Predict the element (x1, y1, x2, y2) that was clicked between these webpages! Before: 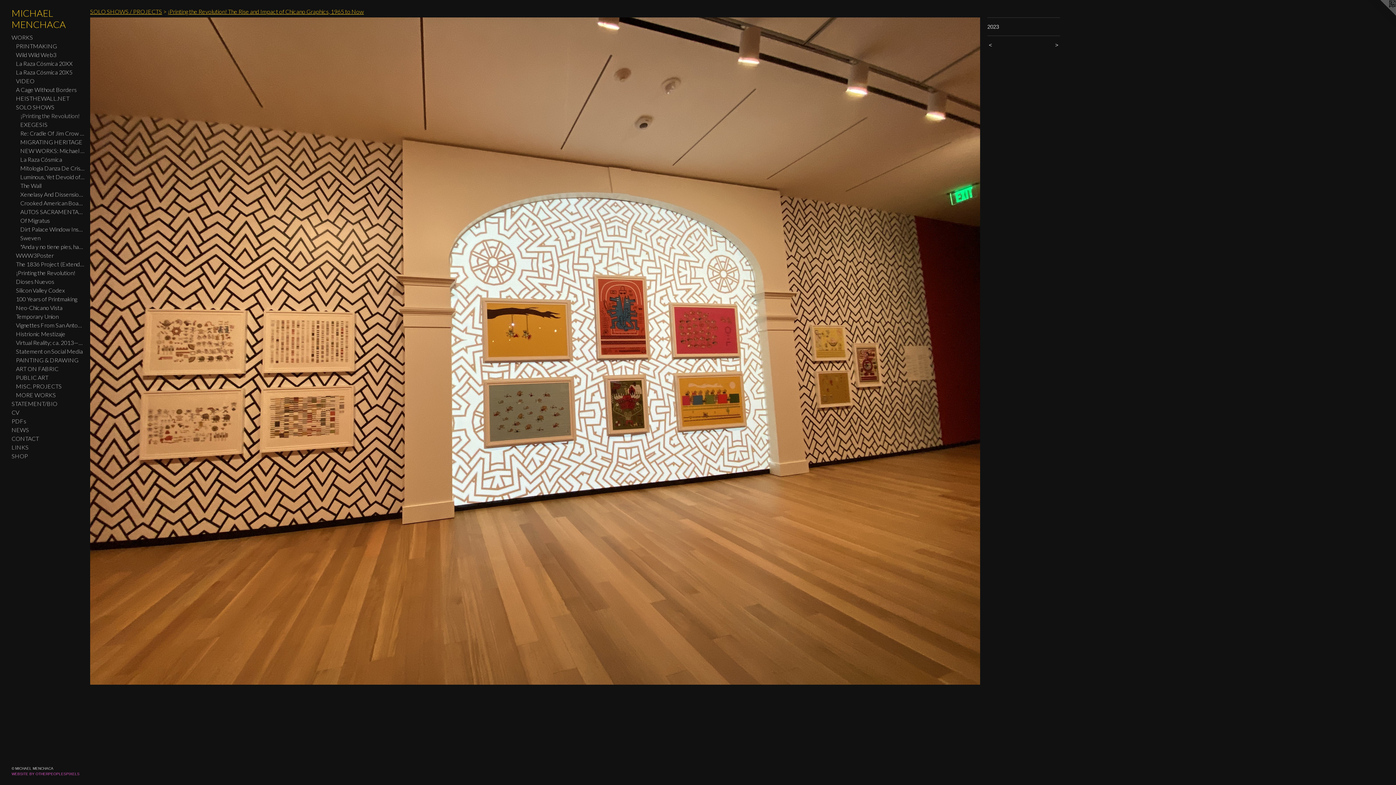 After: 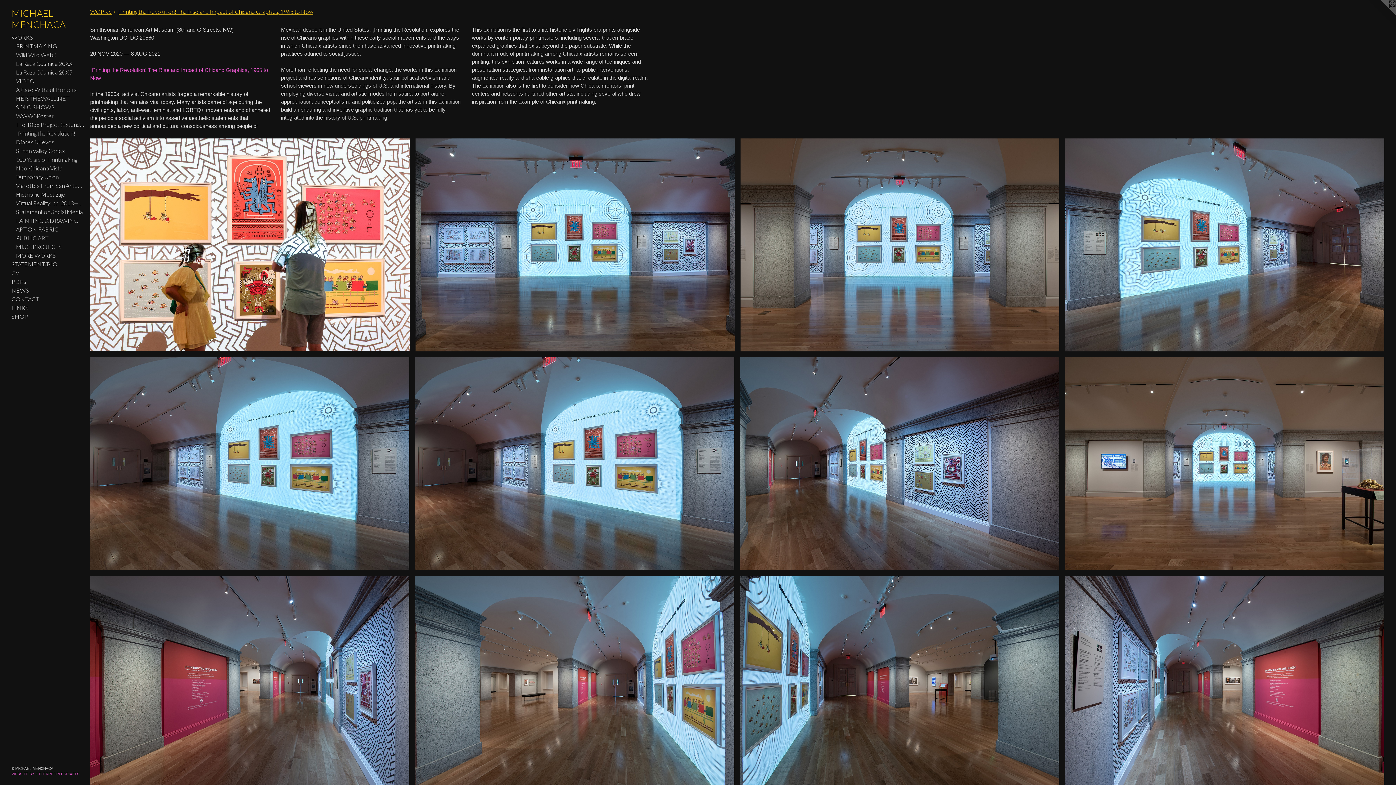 Action: bbox: (16, 268, 84, 277) label: ¡Printing the Revolution!